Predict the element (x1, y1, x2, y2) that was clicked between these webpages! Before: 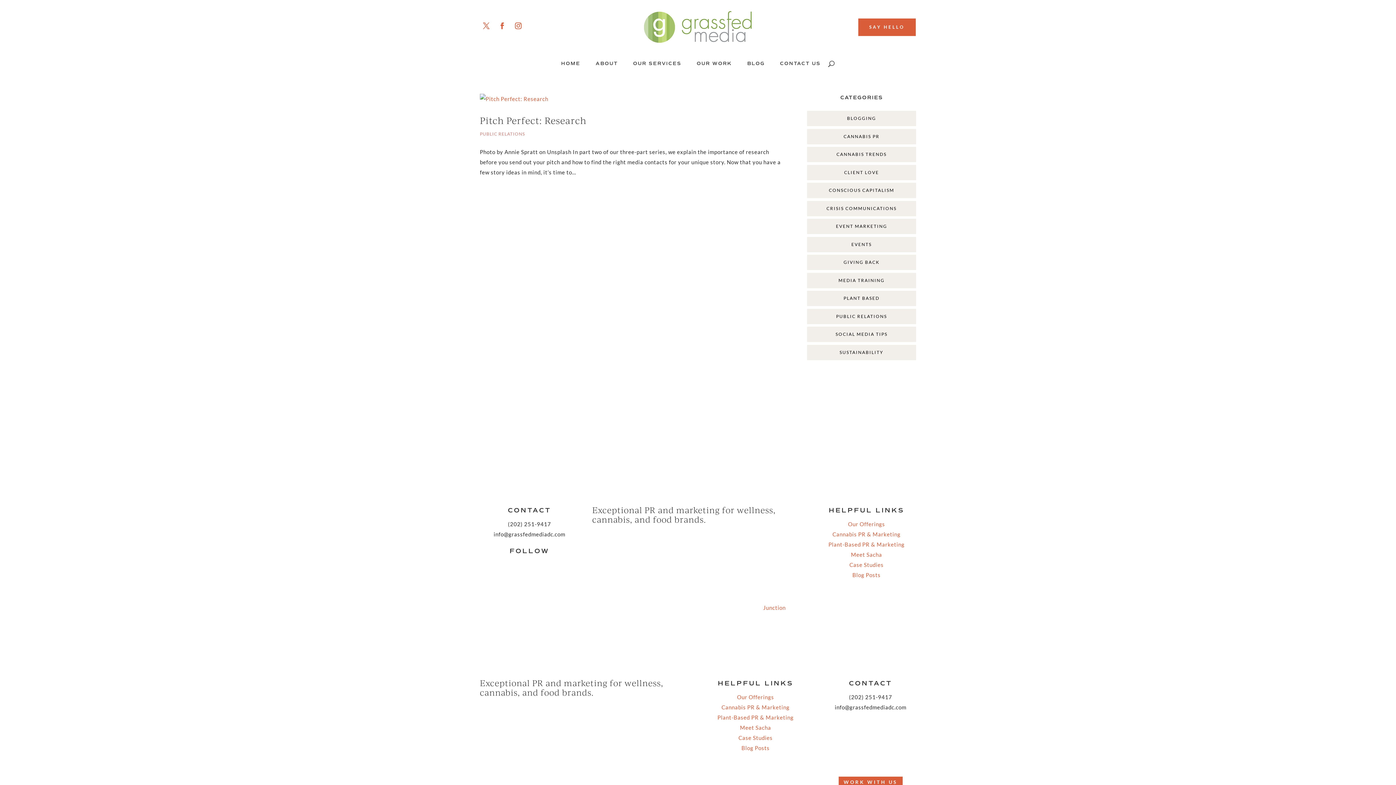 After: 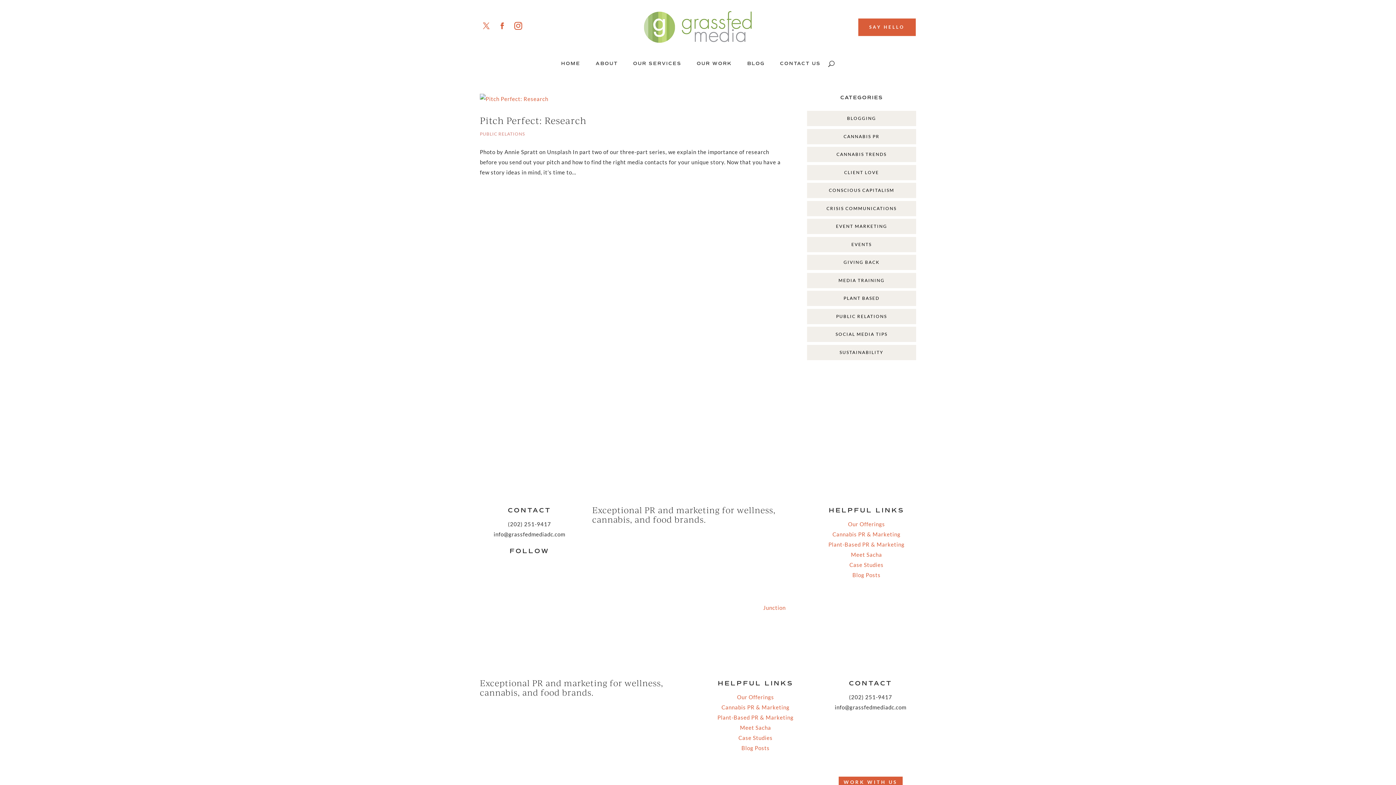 Action: bbox: (512, 19, 525, 32)